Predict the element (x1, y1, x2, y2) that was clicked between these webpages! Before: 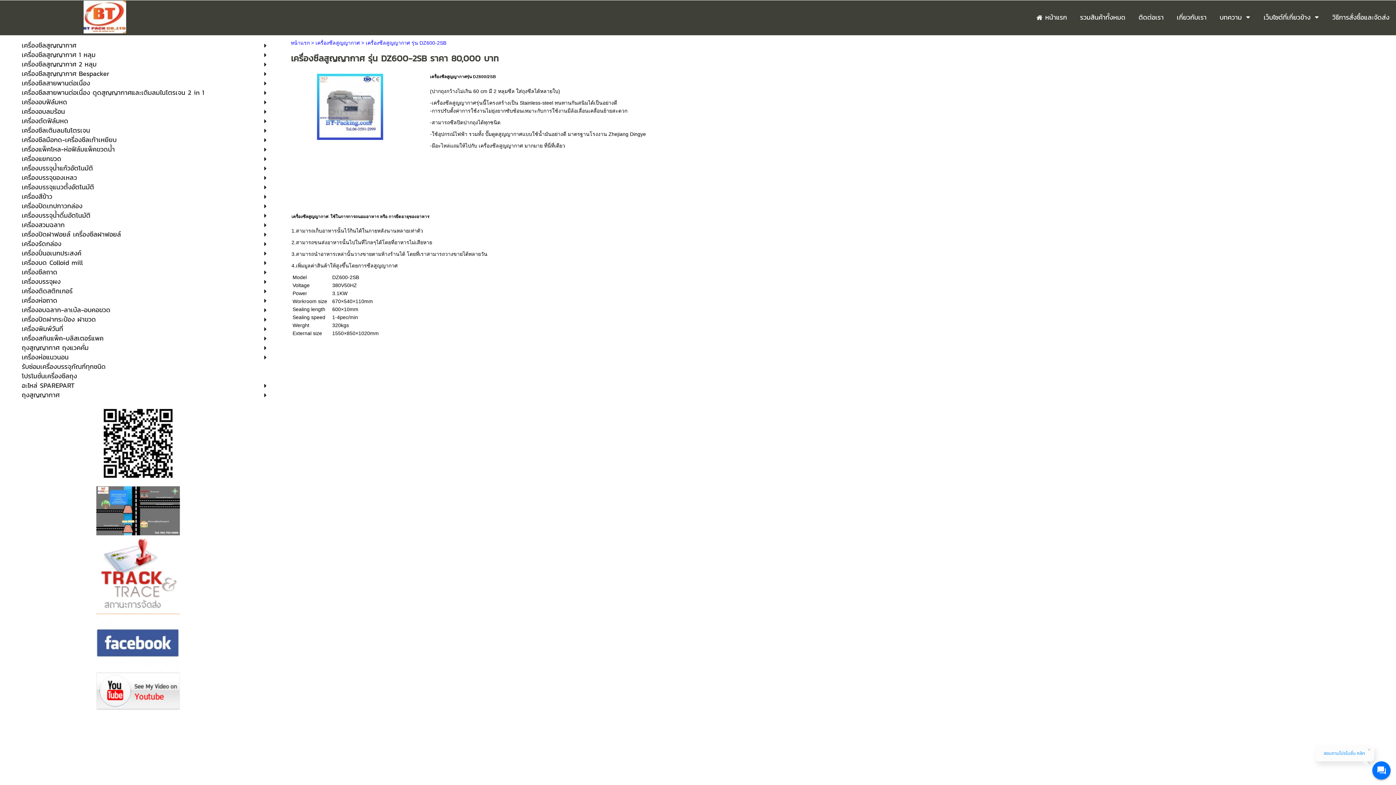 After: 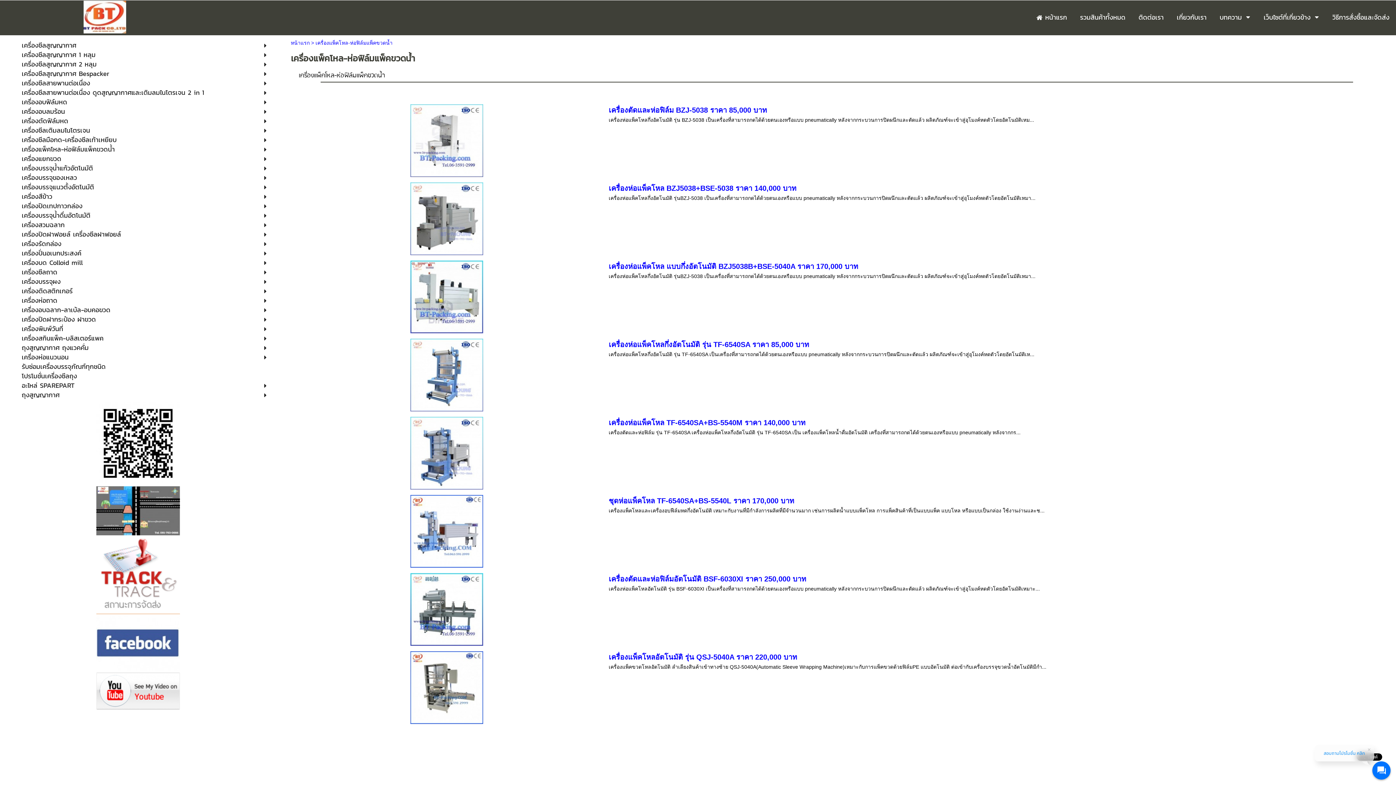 Action: bbox: (21, 145, 232, 153) label: เครื่องแพ็คโหล-ห่อฟิล์มแพ็คขวดน้ำ